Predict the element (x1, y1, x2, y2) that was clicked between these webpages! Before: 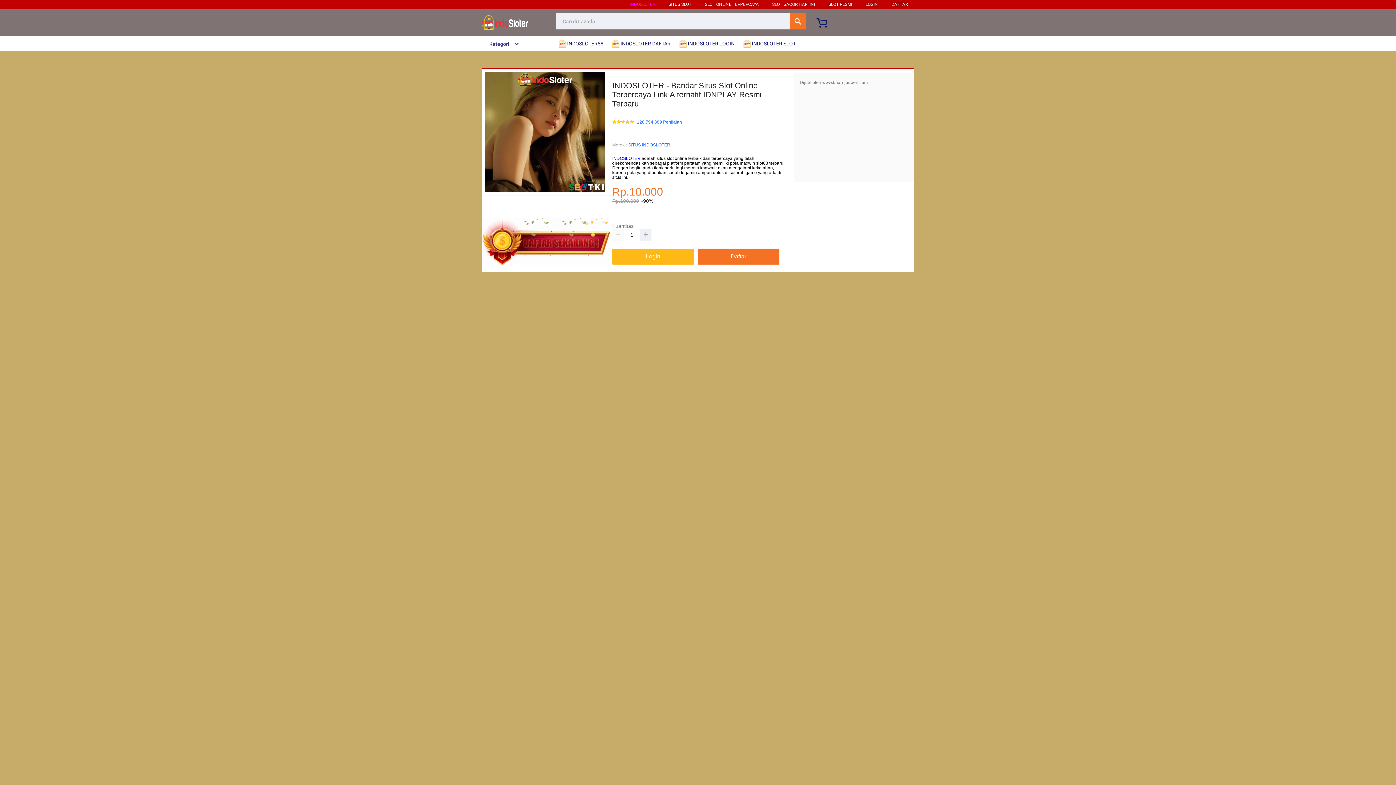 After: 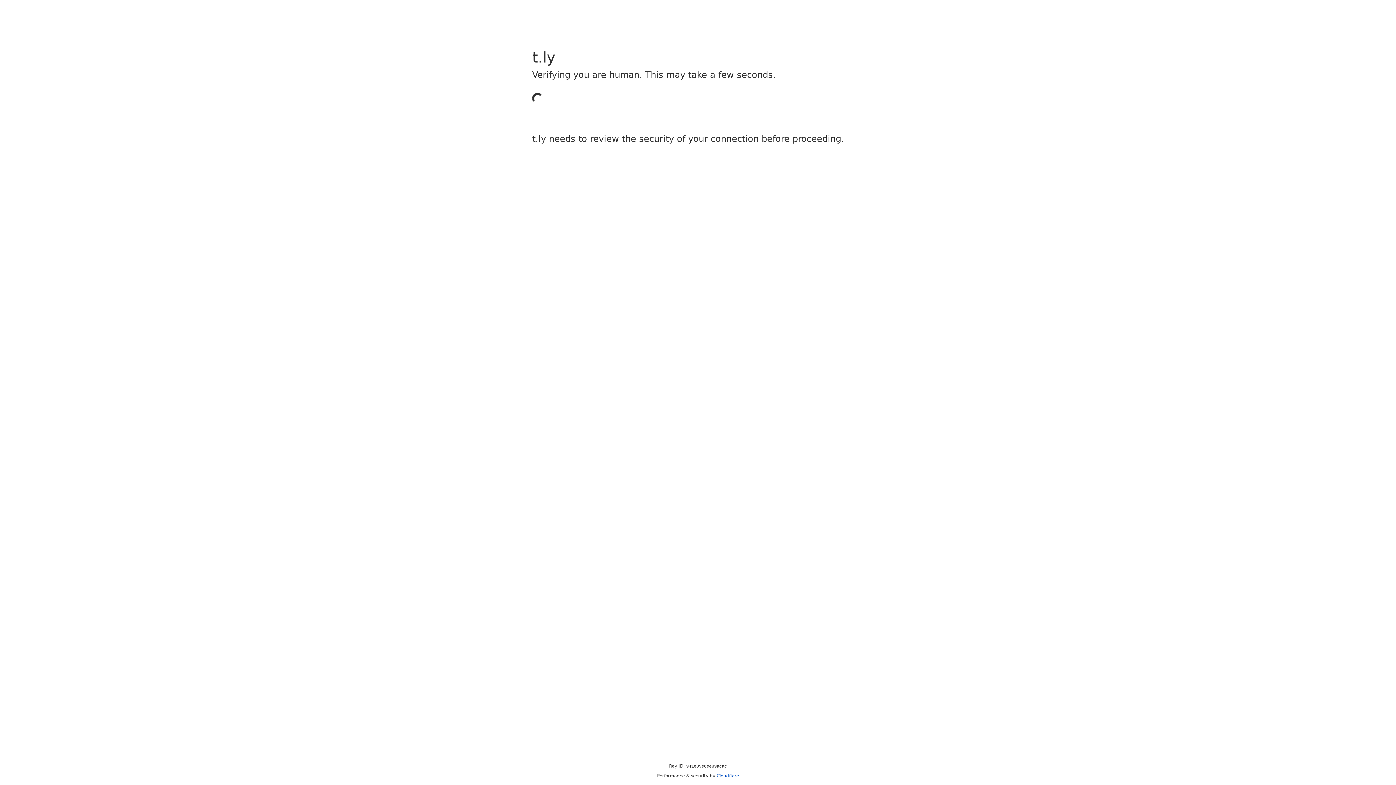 Action: label: LOGIN bbox: (865, 1, 878, 6)